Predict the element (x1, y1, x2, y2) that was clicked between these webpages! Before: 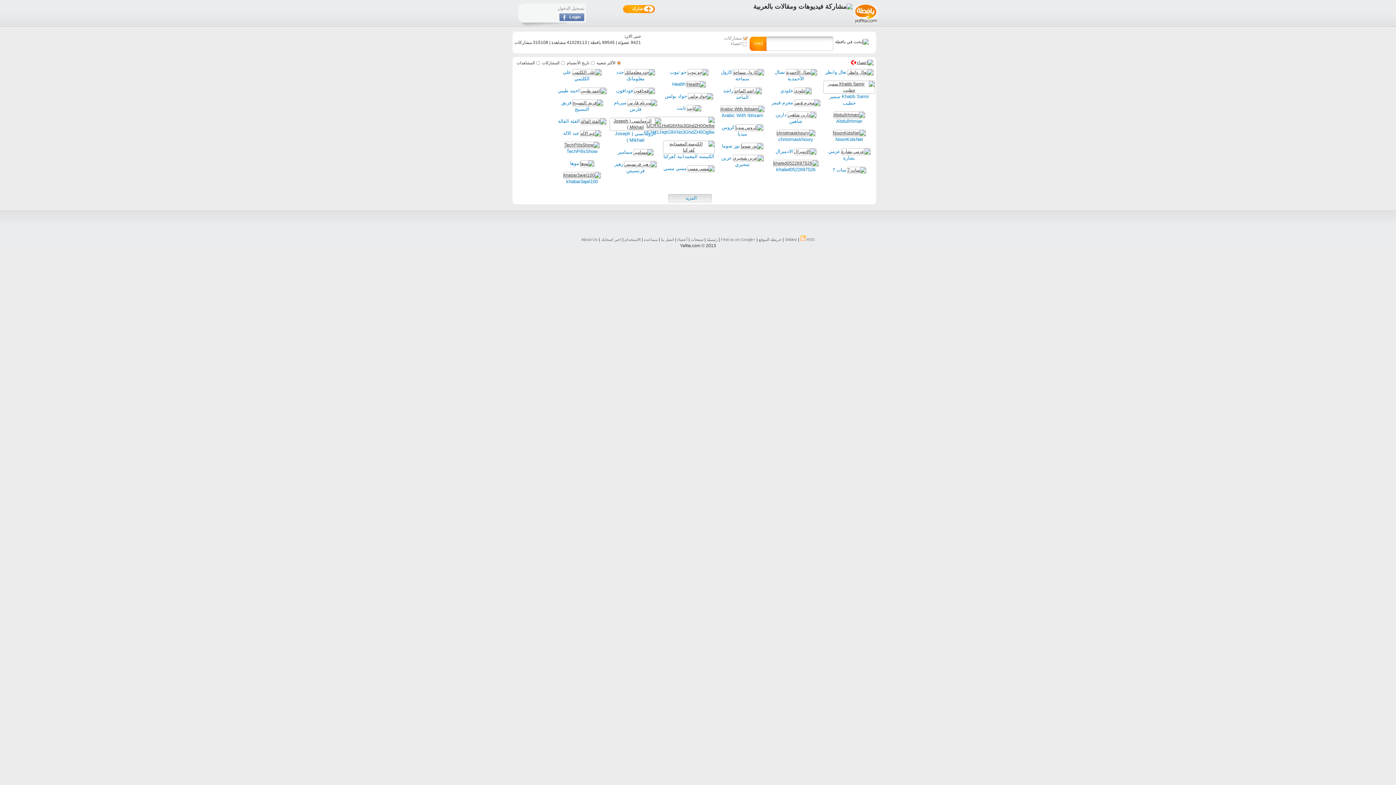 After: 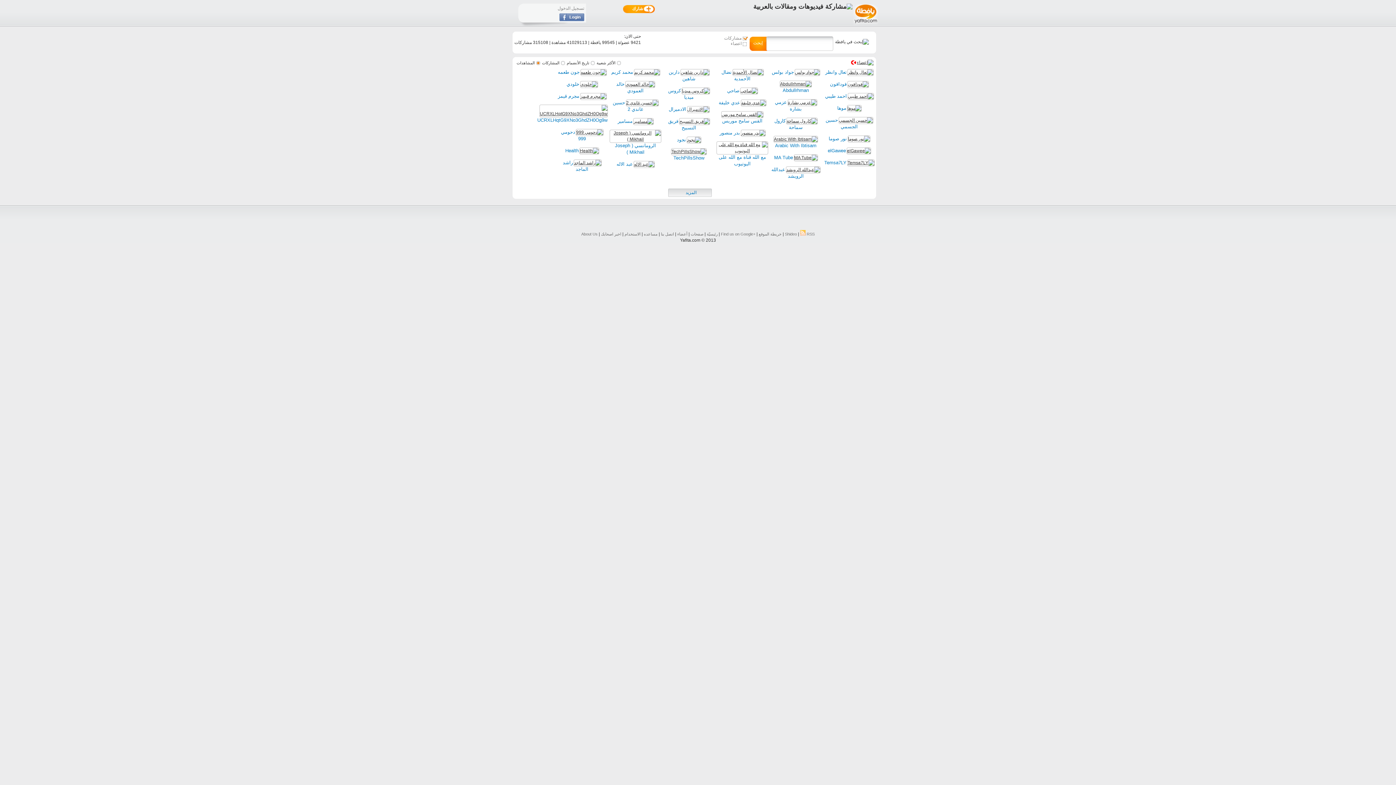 Action: bbox: (516, 60, 540, 65) label: المشاهدات